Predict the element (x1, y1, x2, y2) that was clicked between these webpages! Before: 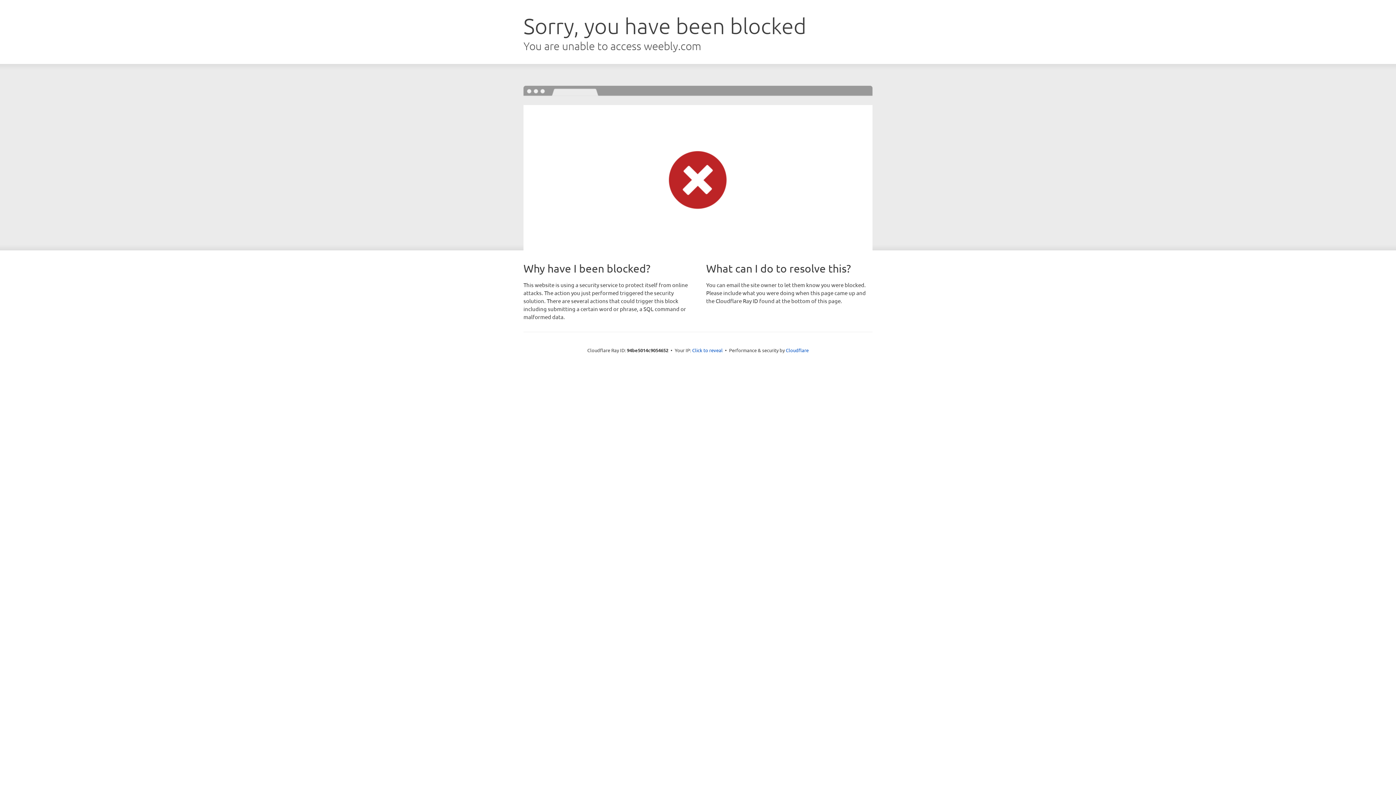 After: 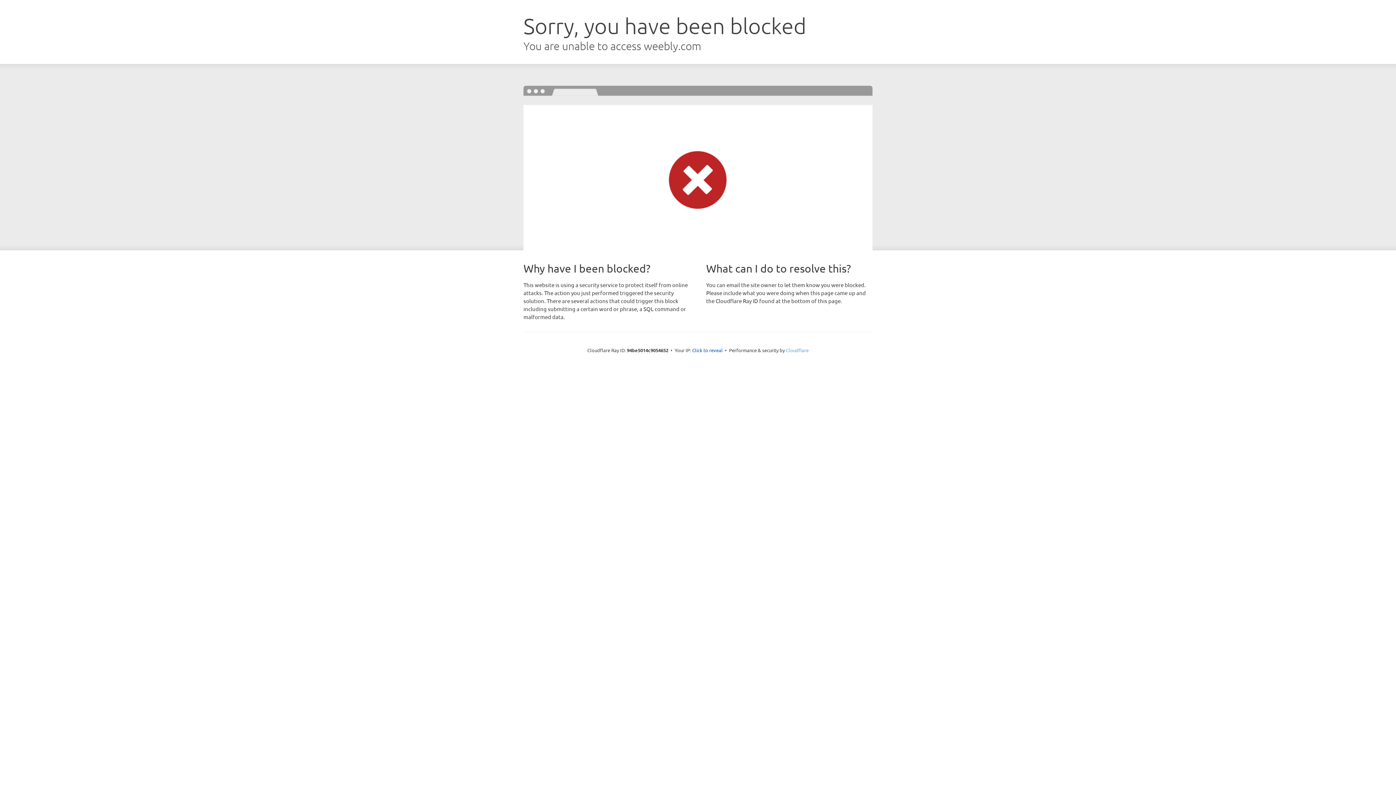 Action: bbox: (786, 347, 808, 353) label: Cloudflare